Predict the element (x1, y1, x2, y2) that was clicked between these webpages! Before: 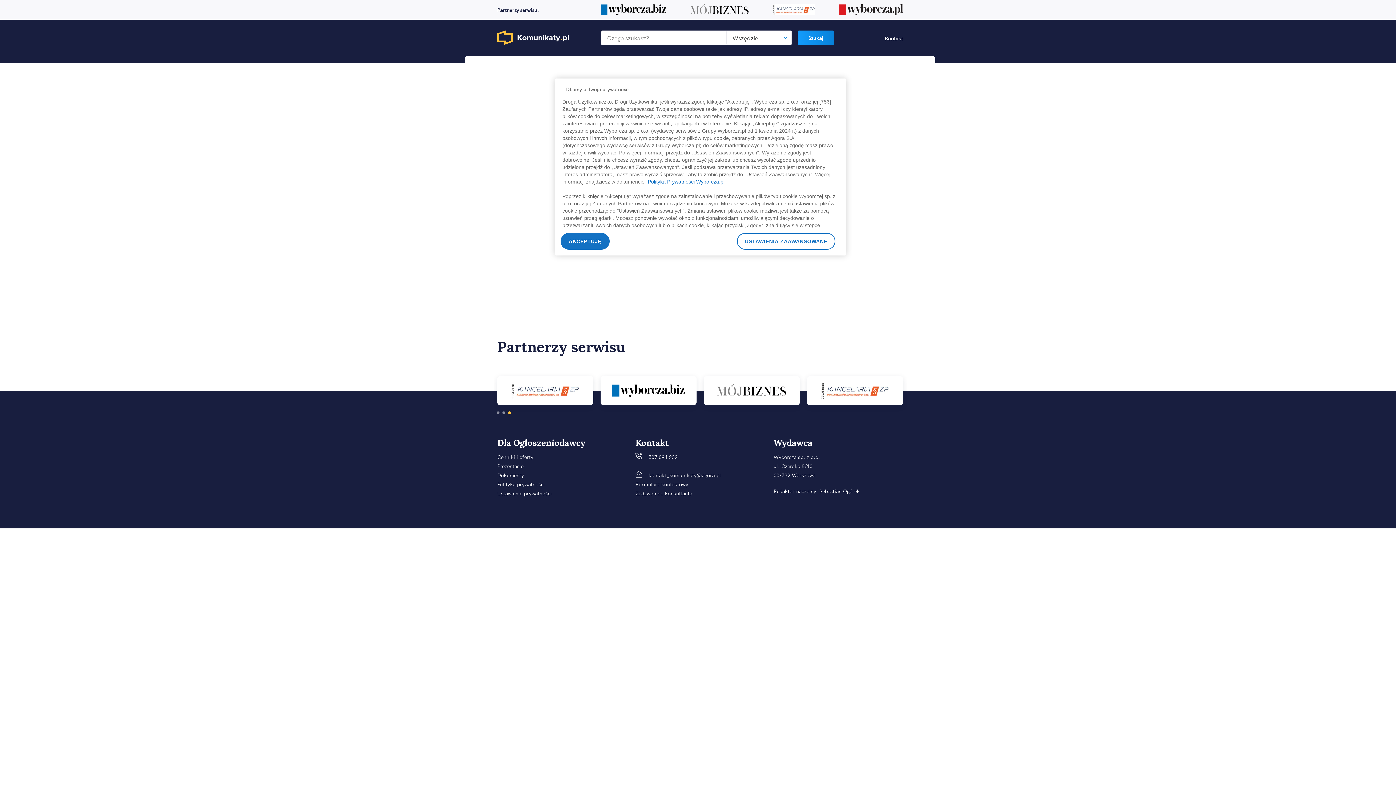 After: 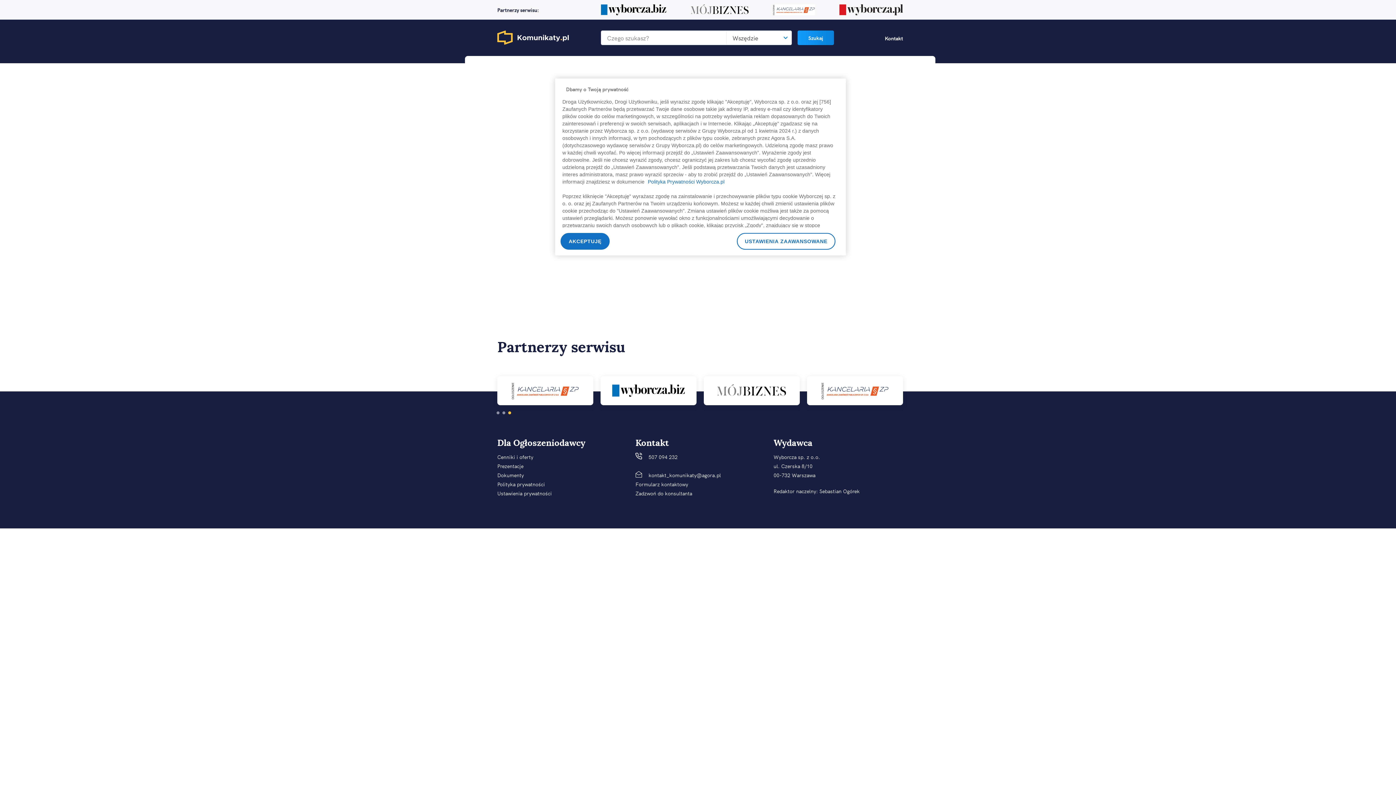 Action: label: Go to slide 1 bbox: (496, 411, 499, 414)